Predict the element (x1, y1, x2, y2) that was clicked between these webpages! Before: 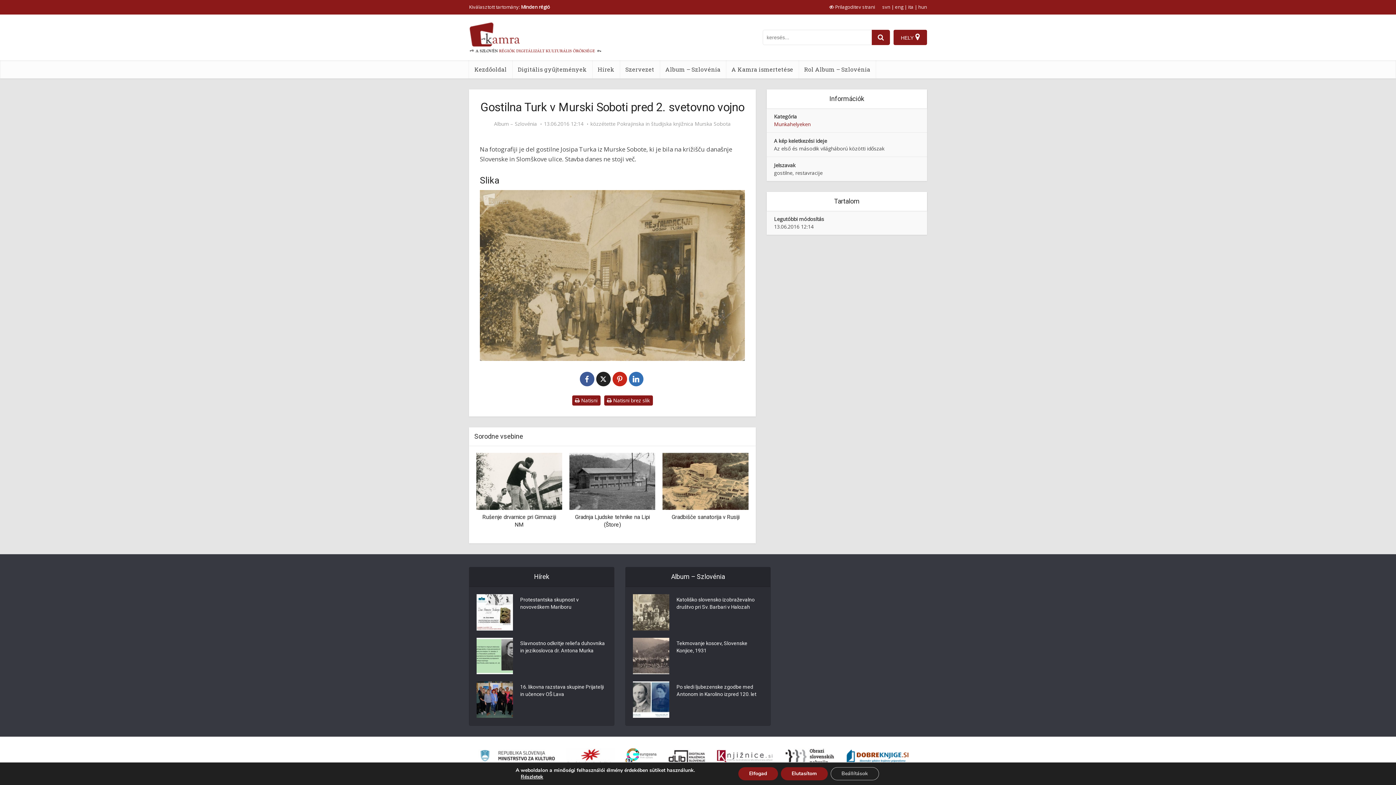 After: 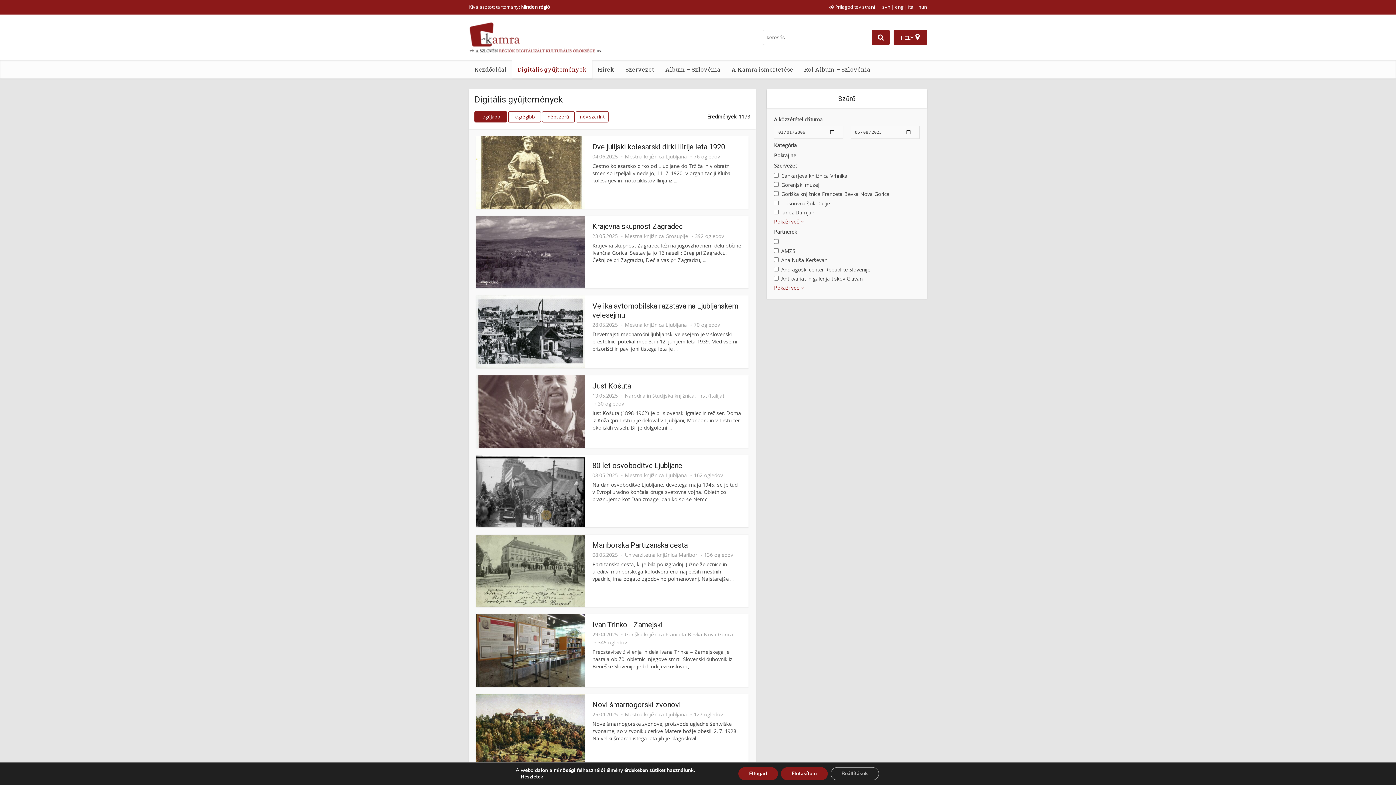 Action: label: Digitális gyűjtemények bbox: (512, 60, 592, 78)